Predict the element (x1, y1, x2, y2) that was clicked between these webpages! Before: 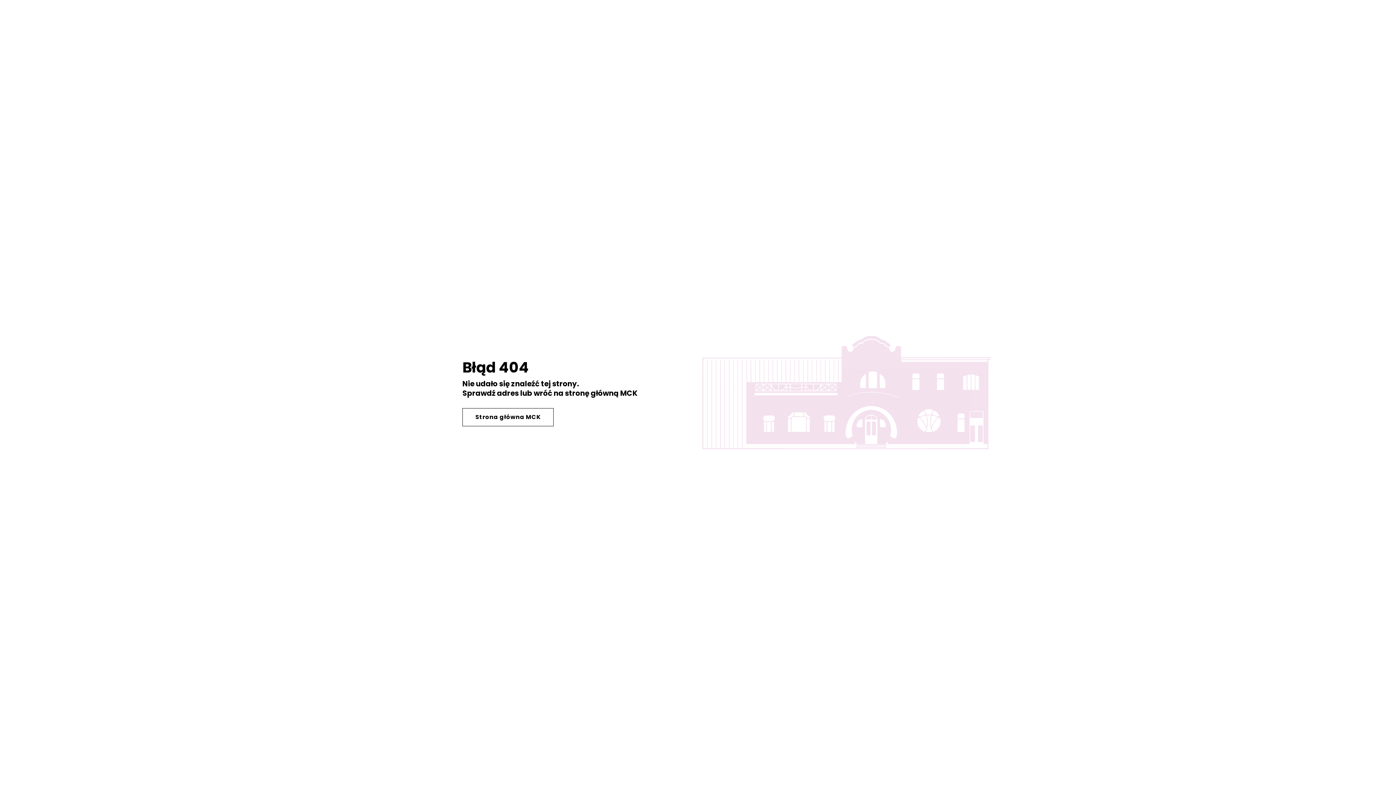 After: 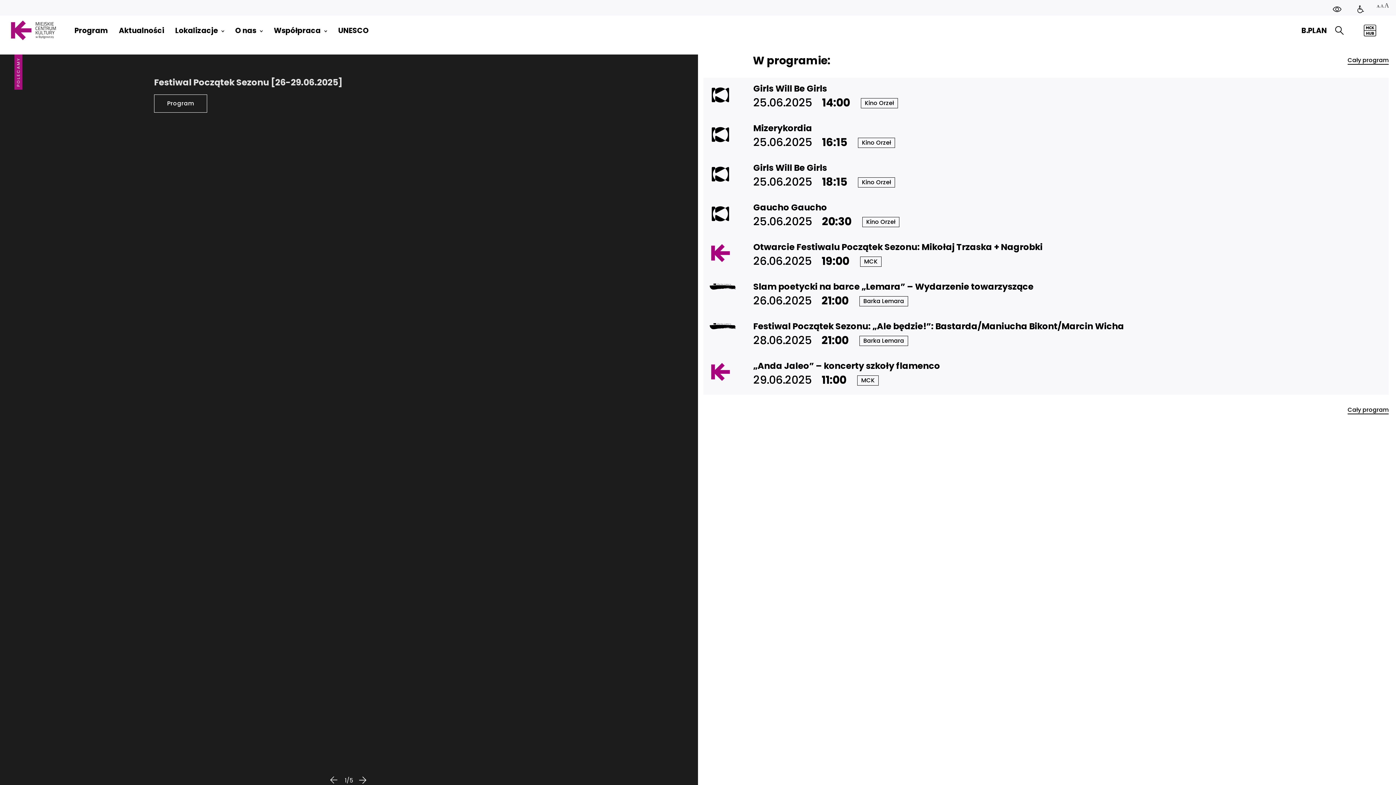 Action: bbox: (462, 408, 553, 426) label: Strona główna MCK